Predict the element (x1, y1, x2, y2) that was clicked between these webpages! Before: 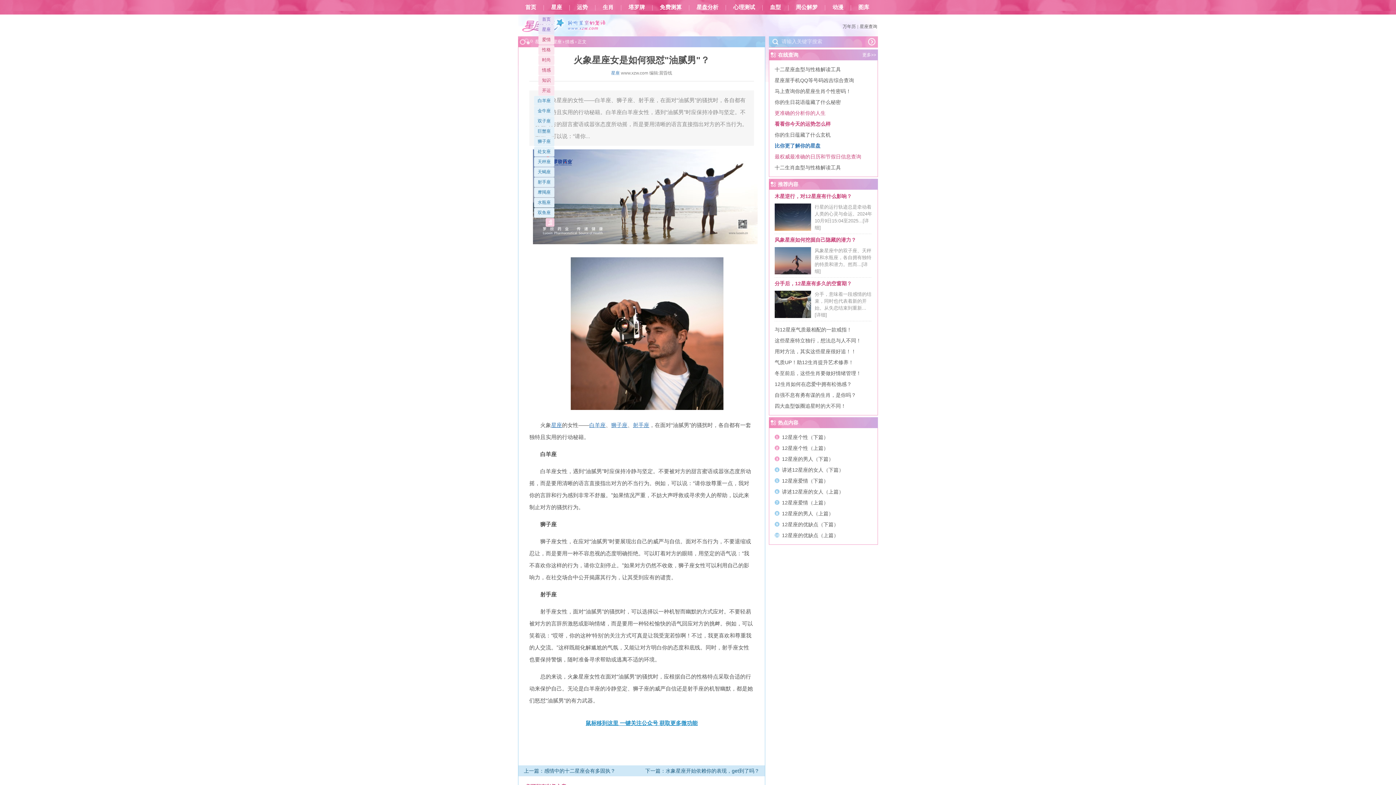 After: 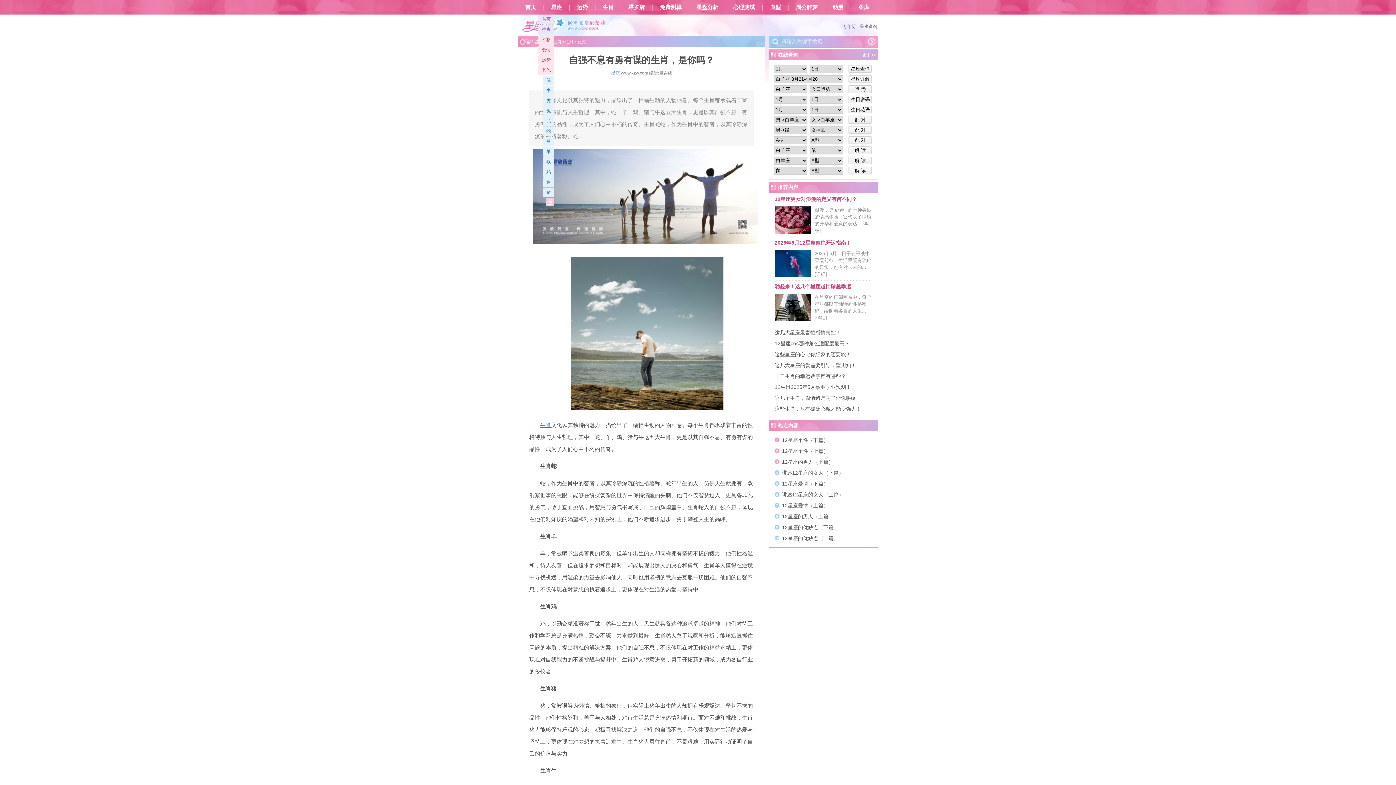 Action: label: 自强不息有勇有谋的生肖，是你吗？ bbox: (774, 392, 856, 398)